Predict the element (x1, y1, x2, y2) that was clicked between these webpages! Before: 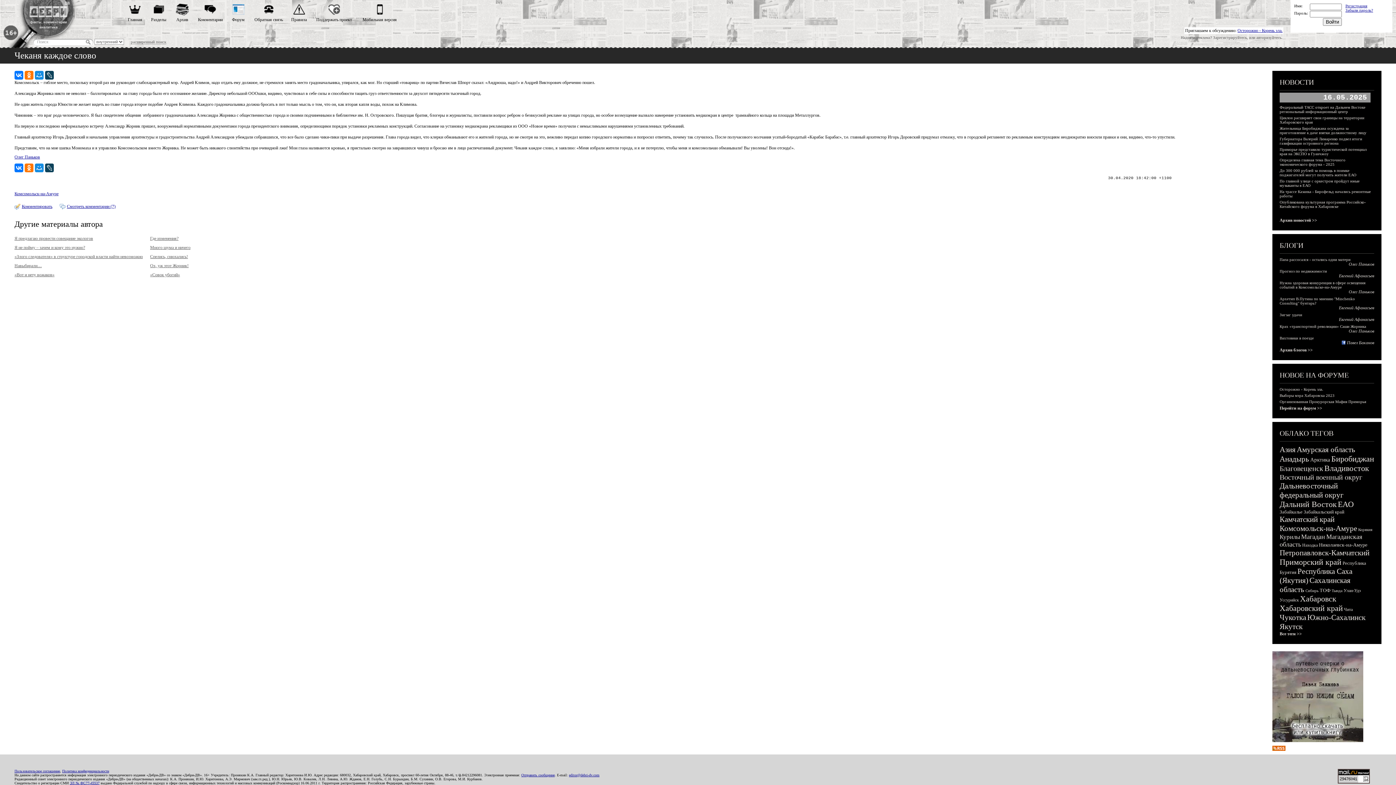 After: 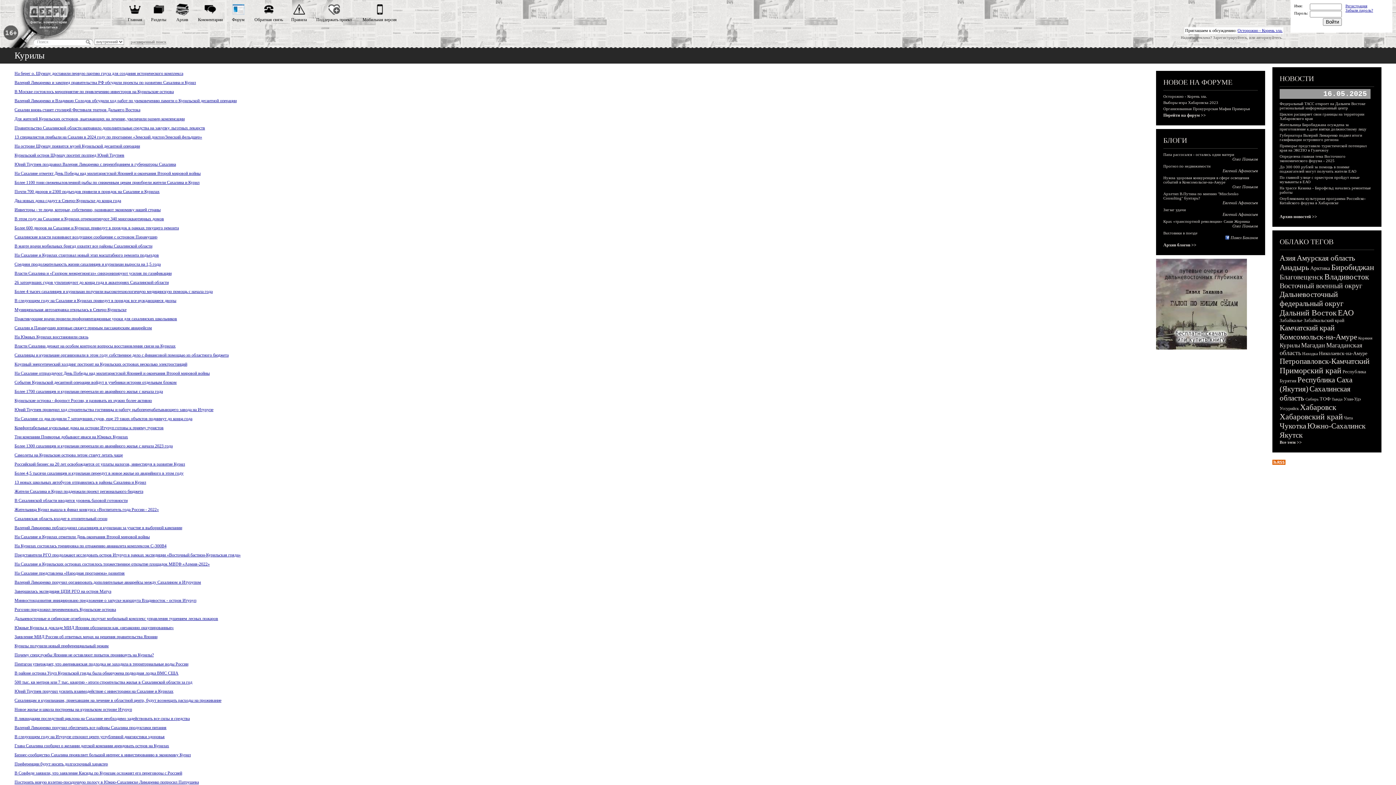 Action: label: Курилы bbox: (1280, 533, 1300, 540)